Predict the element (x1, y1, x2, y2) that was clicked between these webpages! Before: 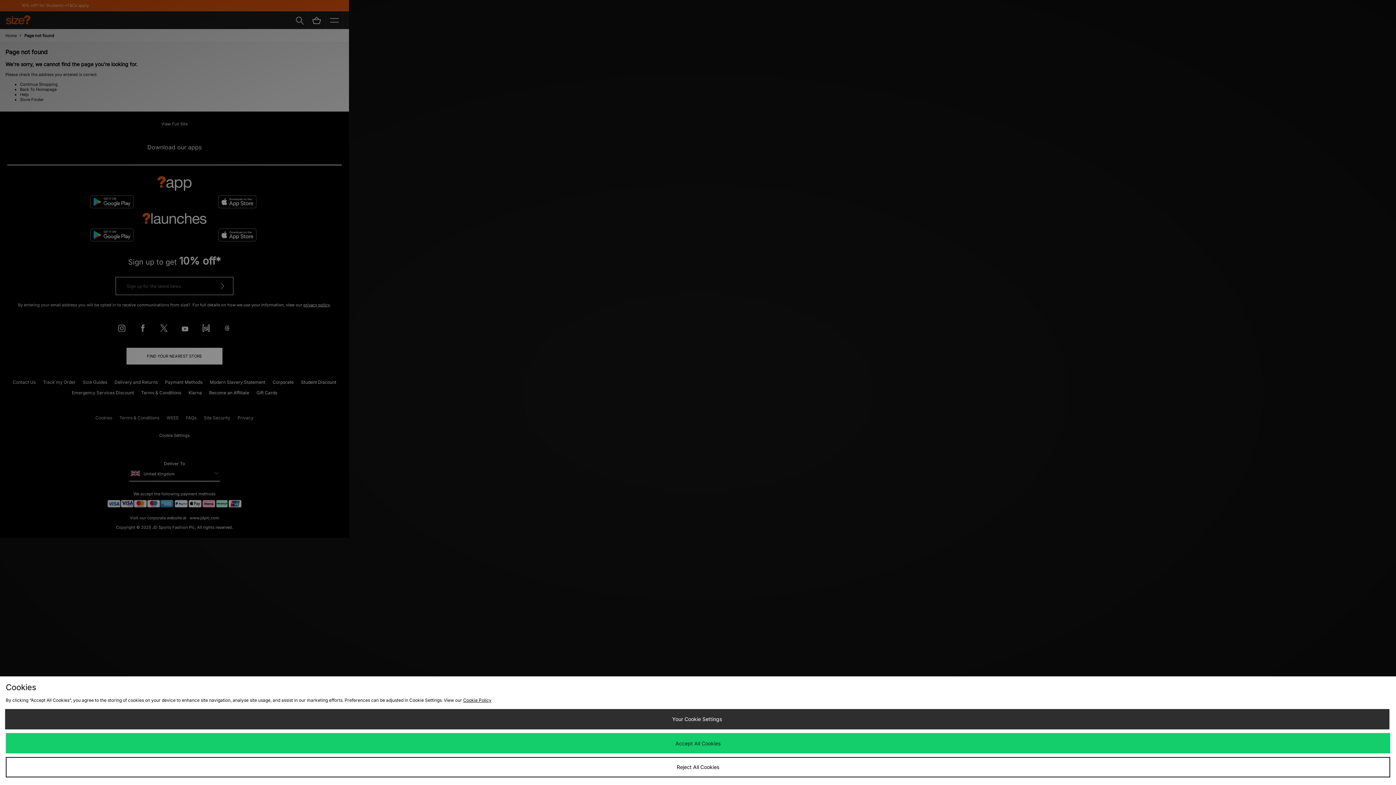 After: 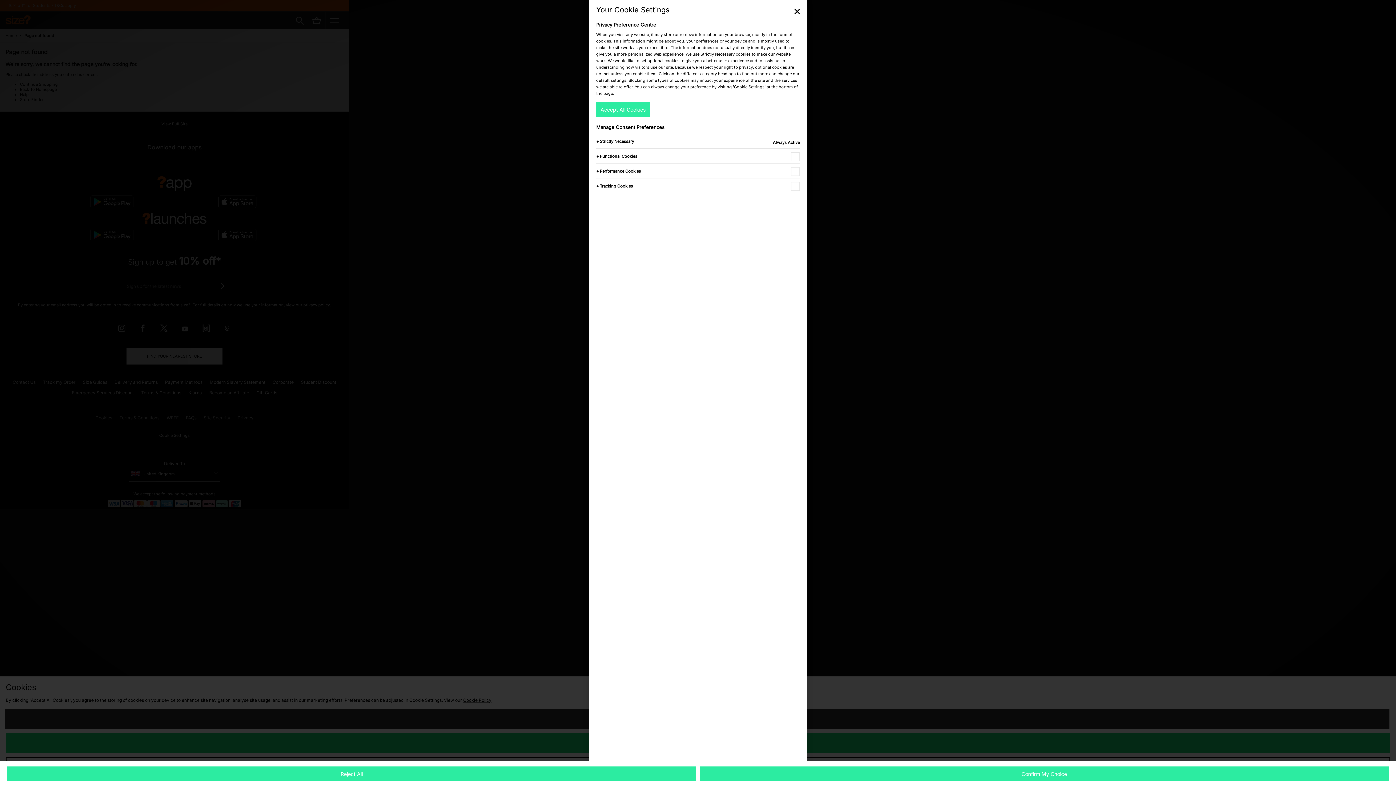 Action: label: Your Cookie Settings bbox: (4, 709, 1389, 729)